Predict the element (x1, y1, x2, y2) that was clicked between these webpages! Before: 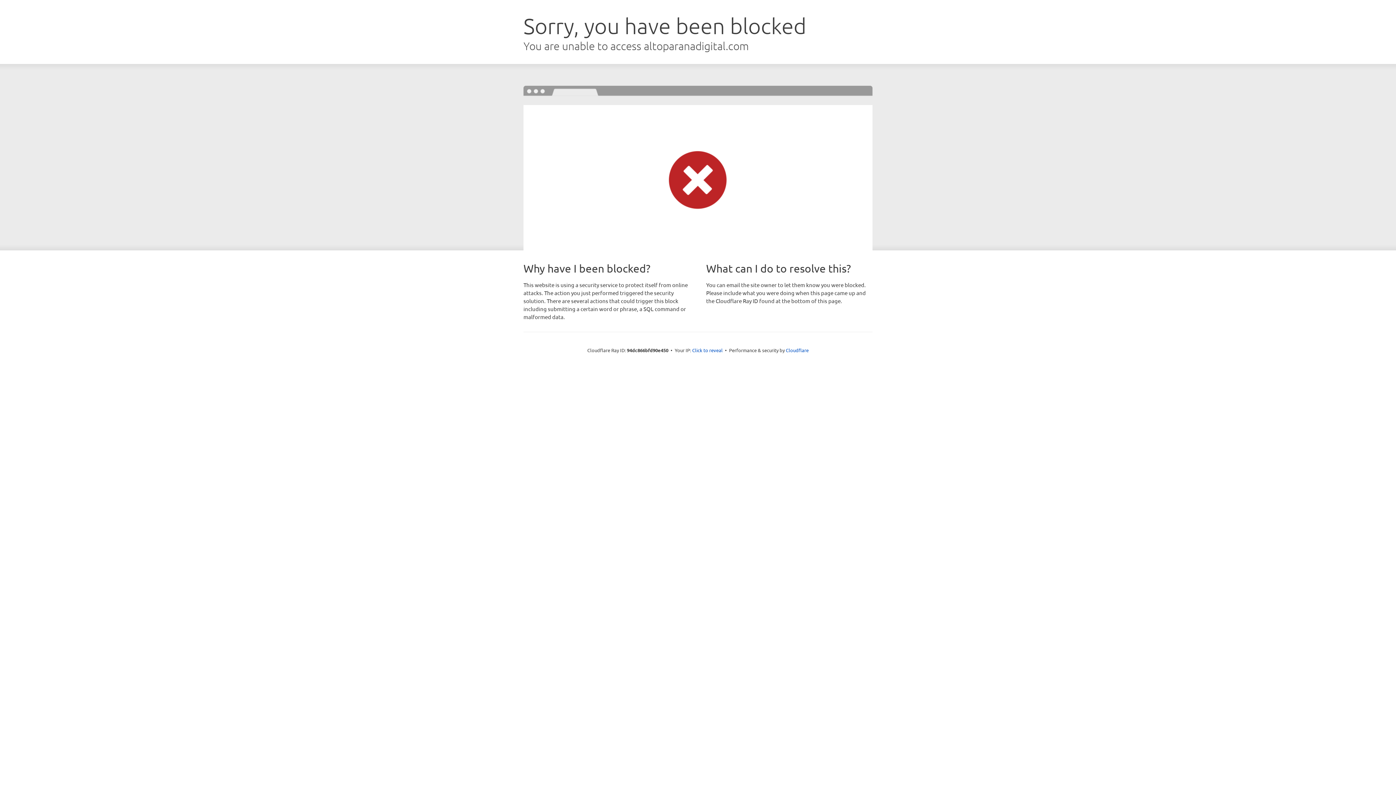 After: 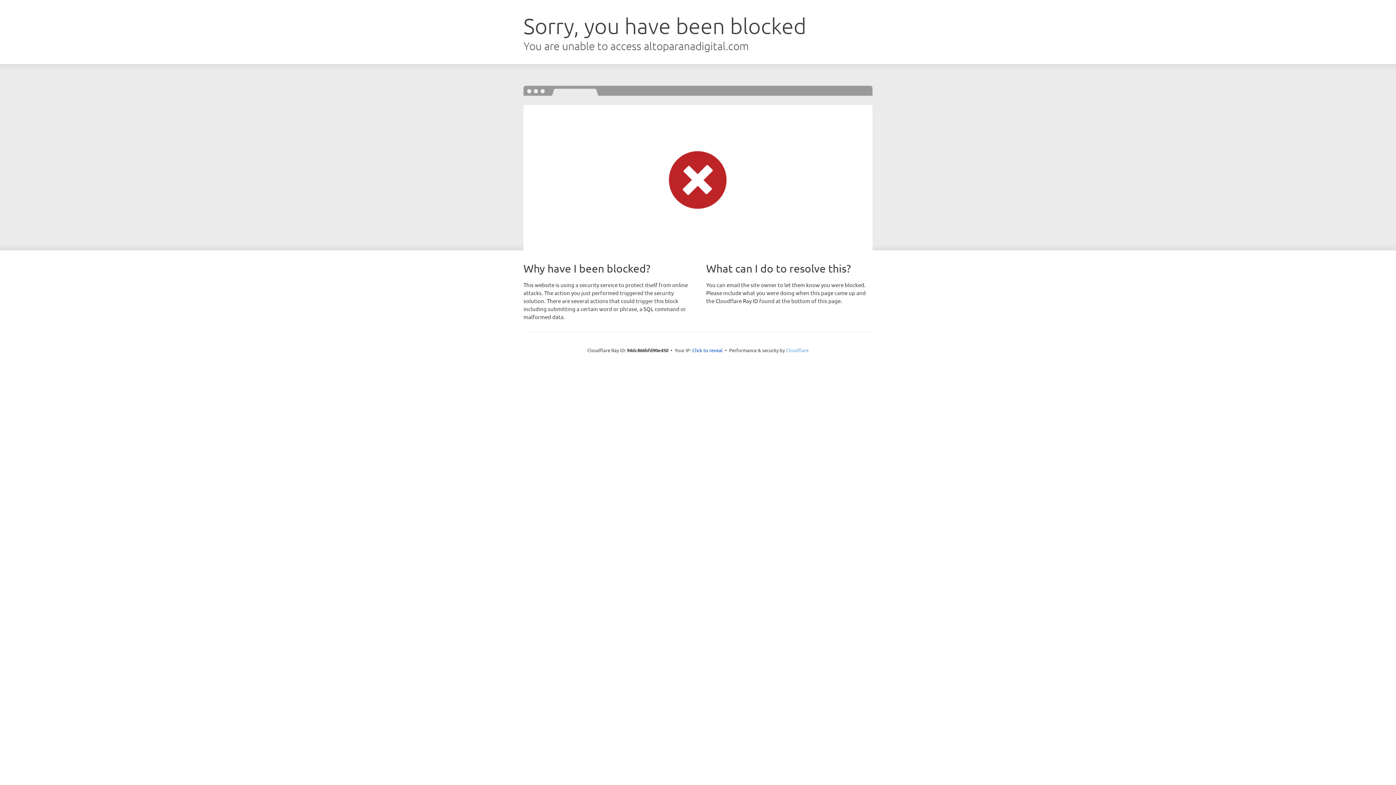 Action: bbox: (786, 347, 808, 353) label: Cloudflare